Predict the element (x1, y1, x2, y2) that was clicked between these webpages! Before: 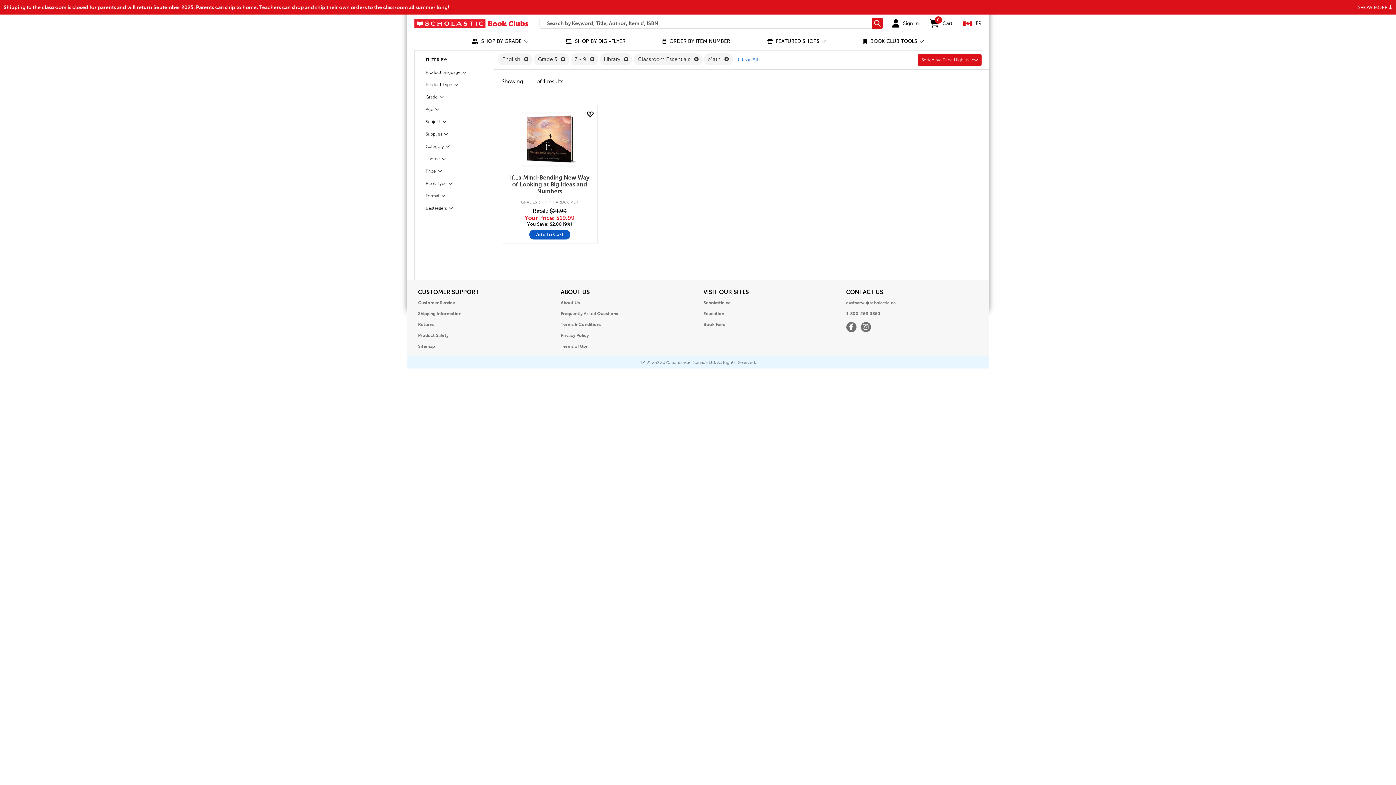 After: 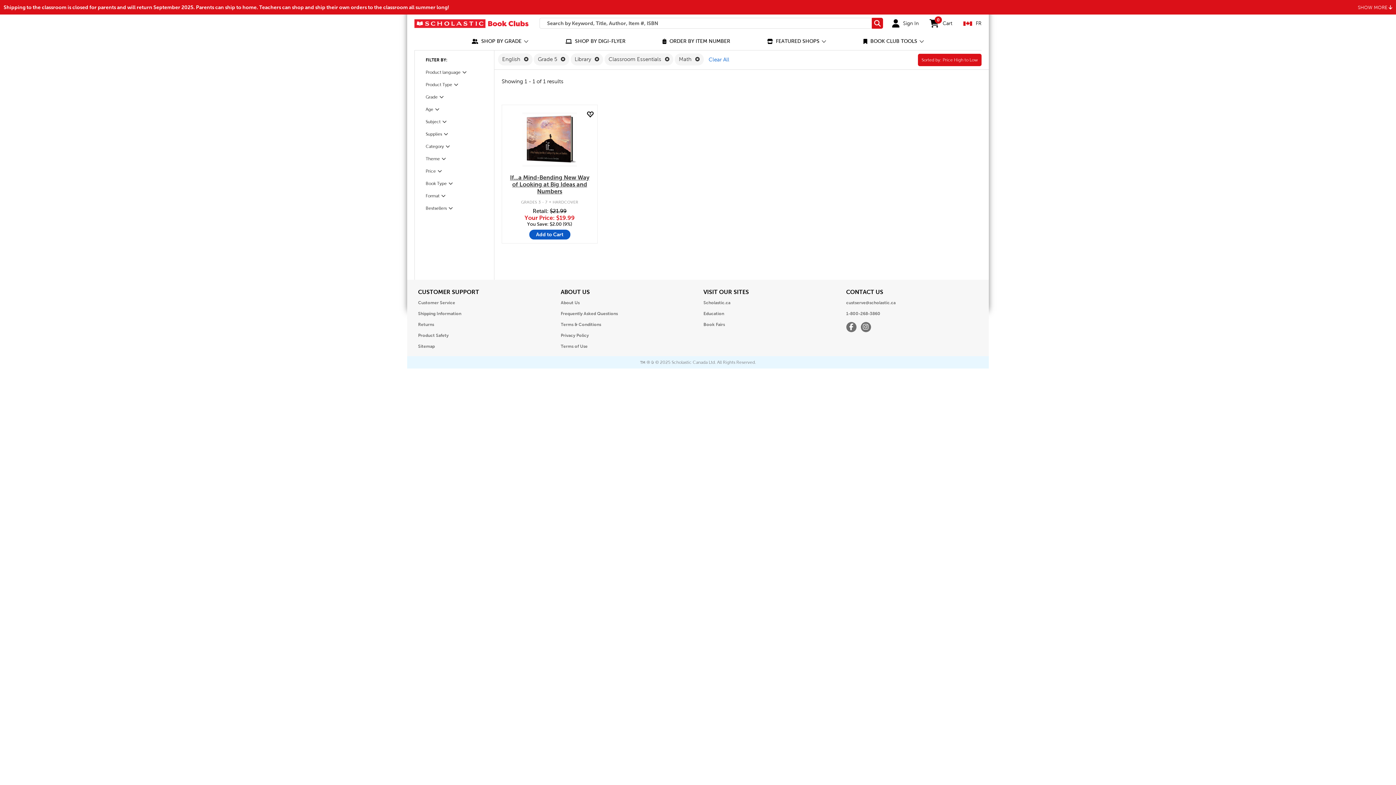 Action: label: Remove 7 - 9 Filter bbox: (587, 56, 594, 62)